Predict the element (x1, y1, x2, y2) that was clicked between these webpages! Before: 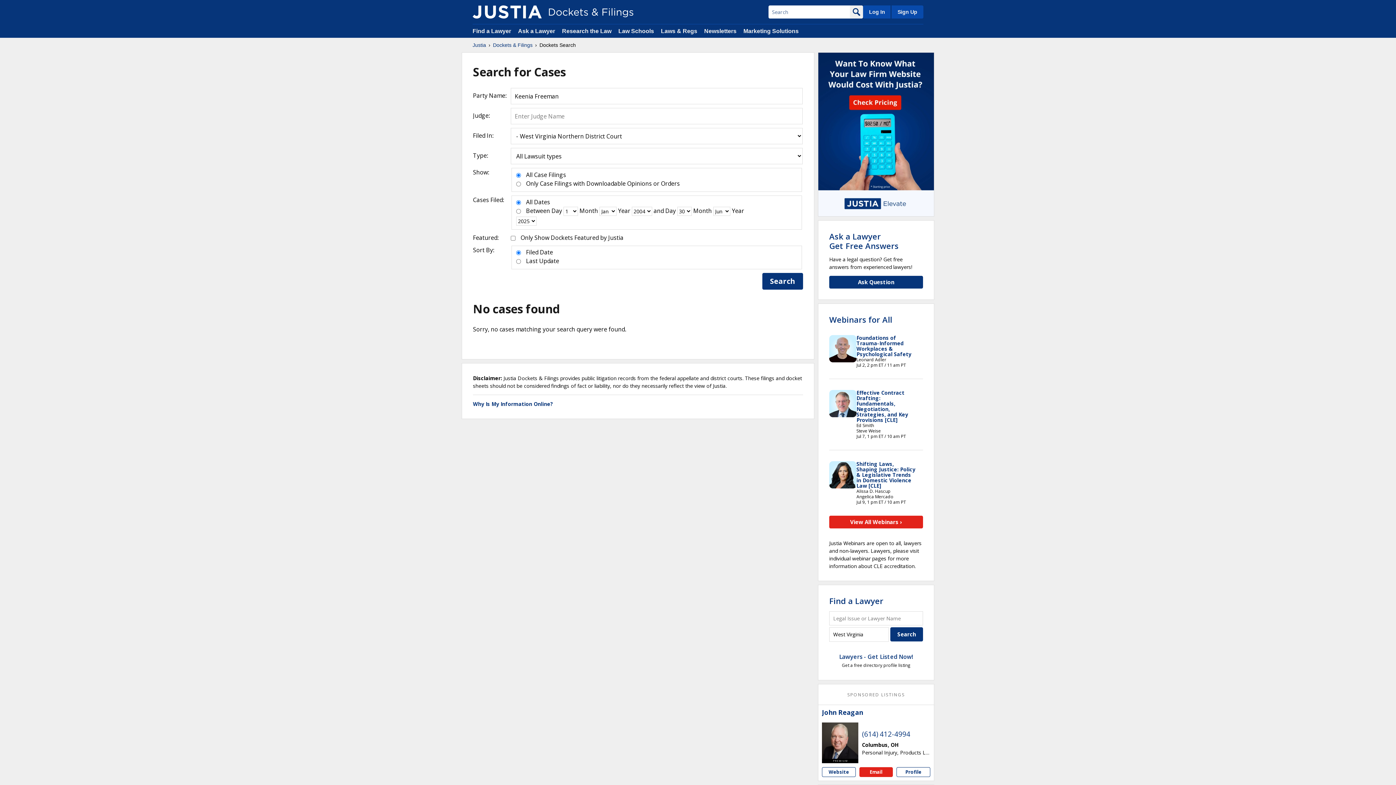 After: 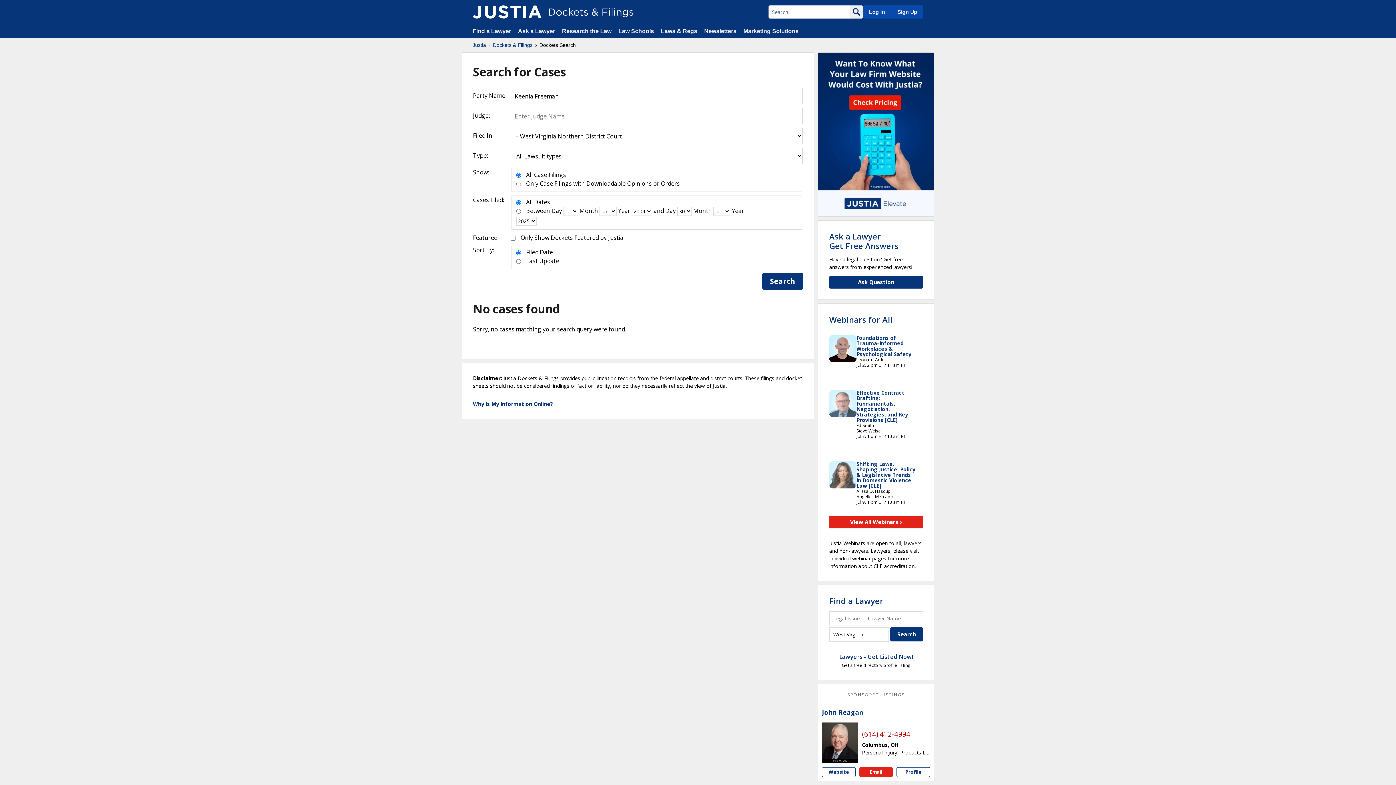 Action: bbox: (862, 729, 910, 739) label: (614) 412-4994